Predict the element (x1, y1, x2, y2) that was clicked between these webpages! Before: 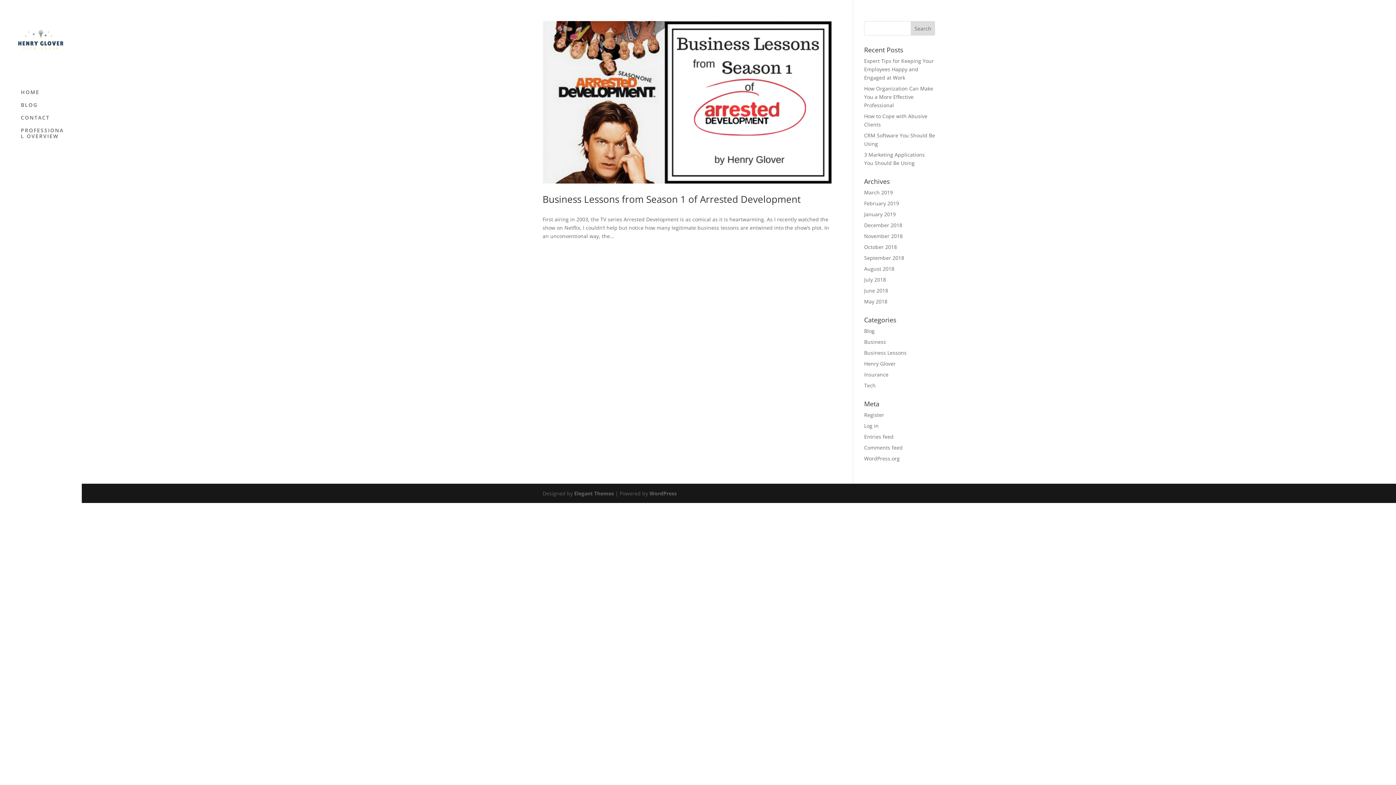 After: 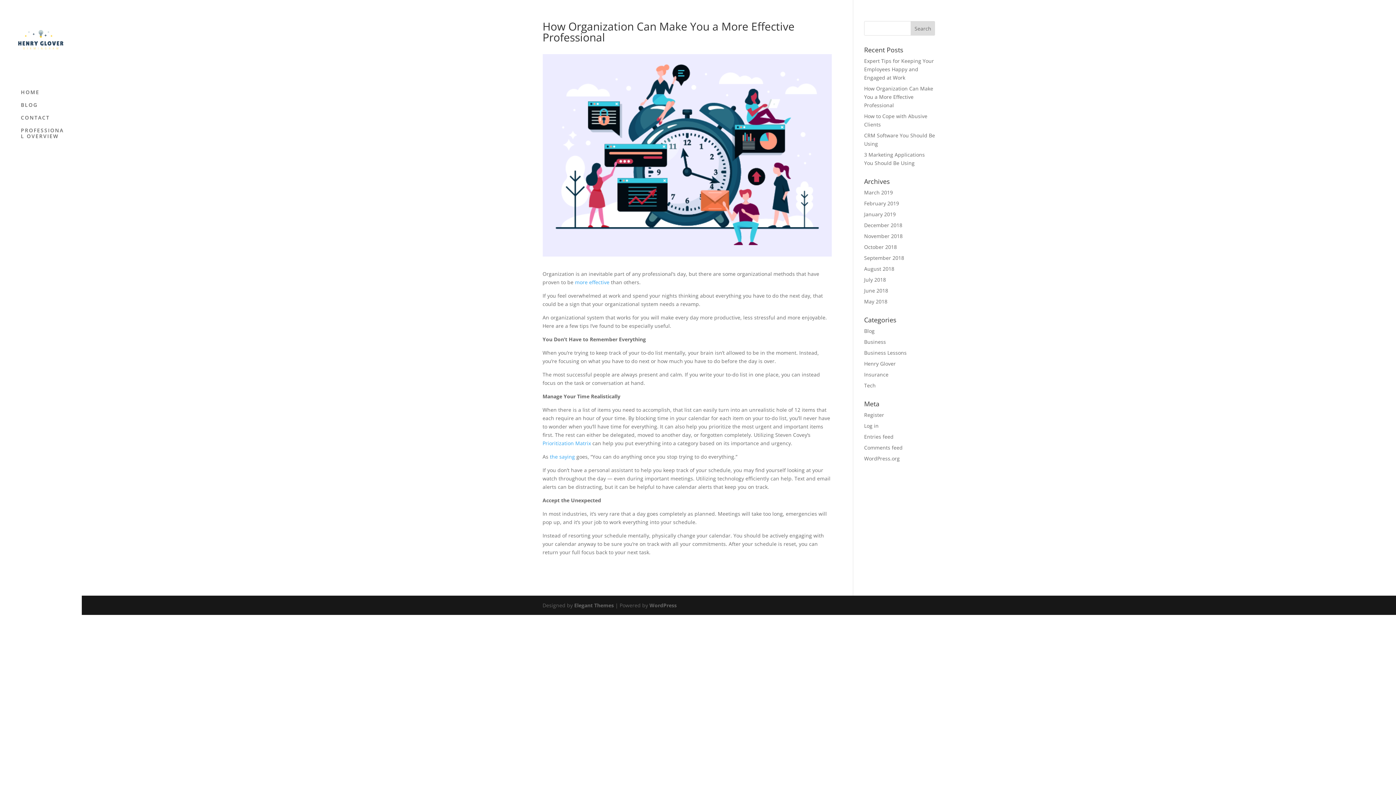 Action: label: How Organization Can Make You a More Effective Professional bbox: (864, 85, 933, 108)